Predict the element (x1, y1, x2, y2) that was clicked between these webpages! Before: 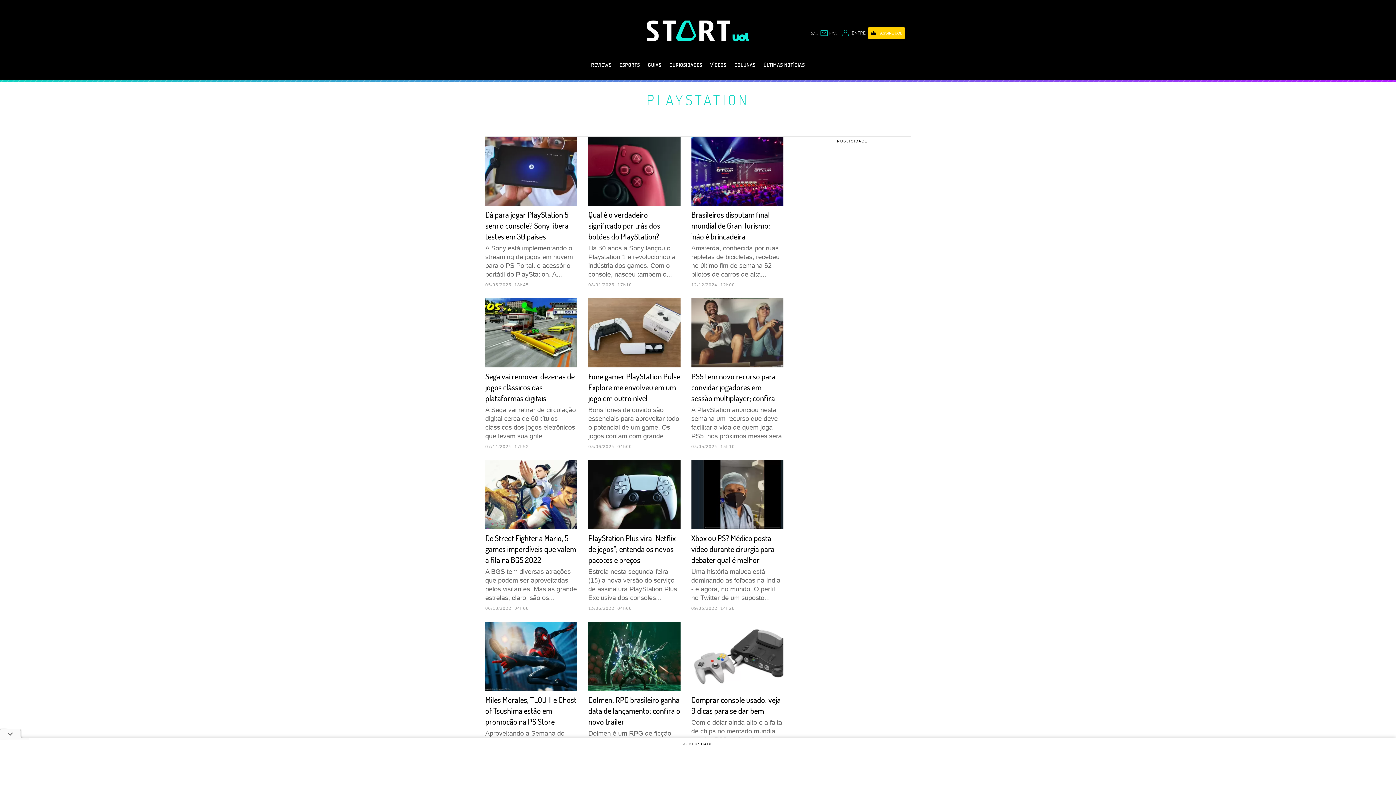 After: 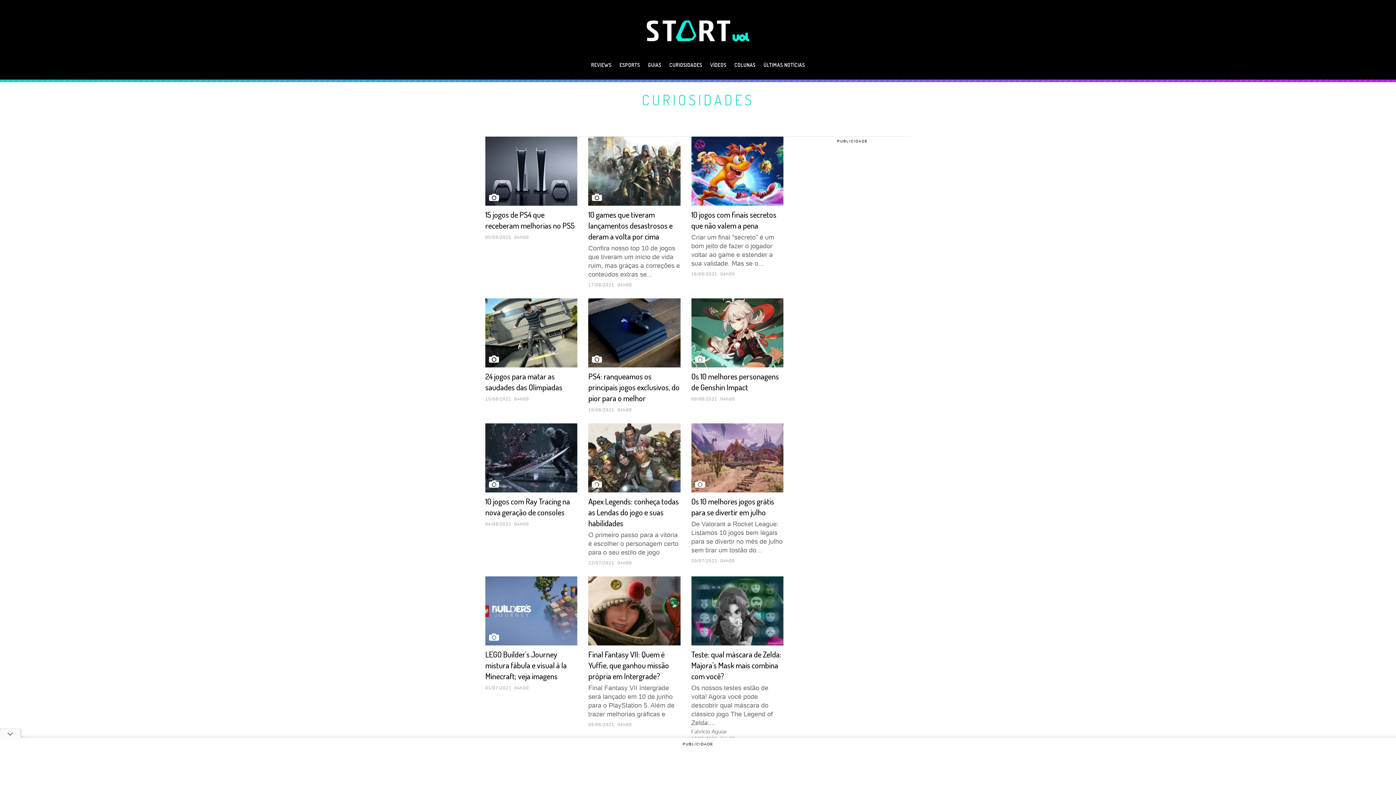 Action: label: CURIOSIDADES bbox: (665, 58, 706, 79)